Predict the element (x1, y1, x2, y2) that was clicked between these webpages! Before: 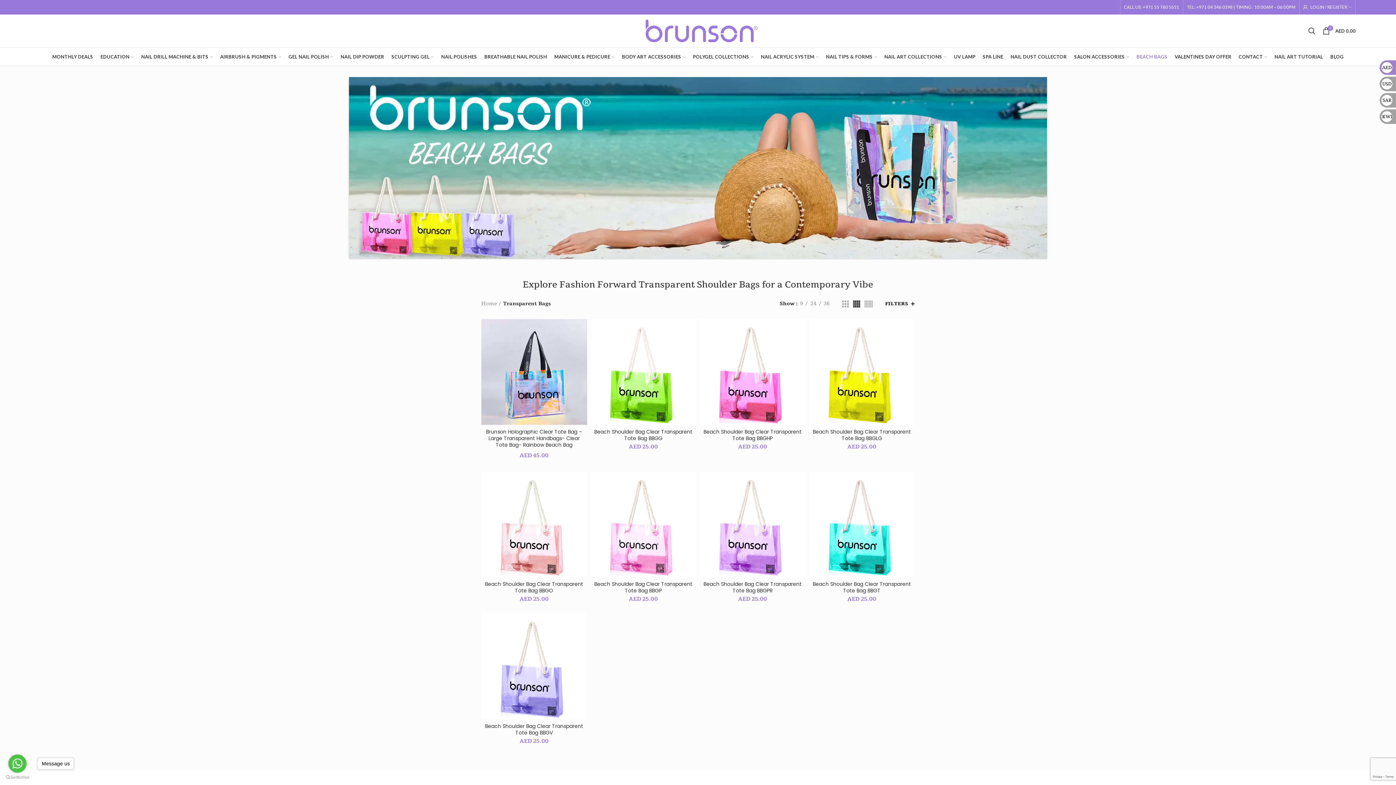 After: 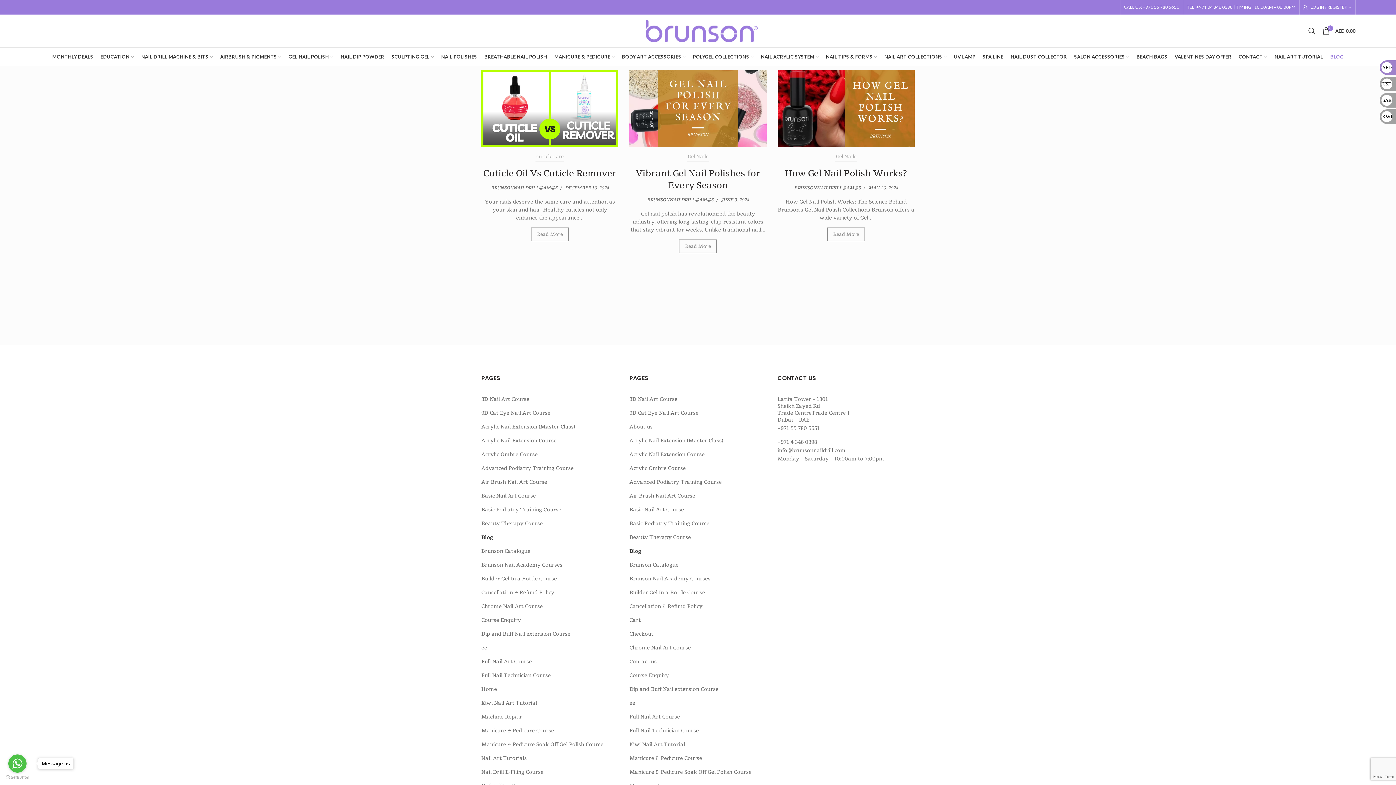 Action: bbox: (1327, 47, 1347, 65) label: BLOG